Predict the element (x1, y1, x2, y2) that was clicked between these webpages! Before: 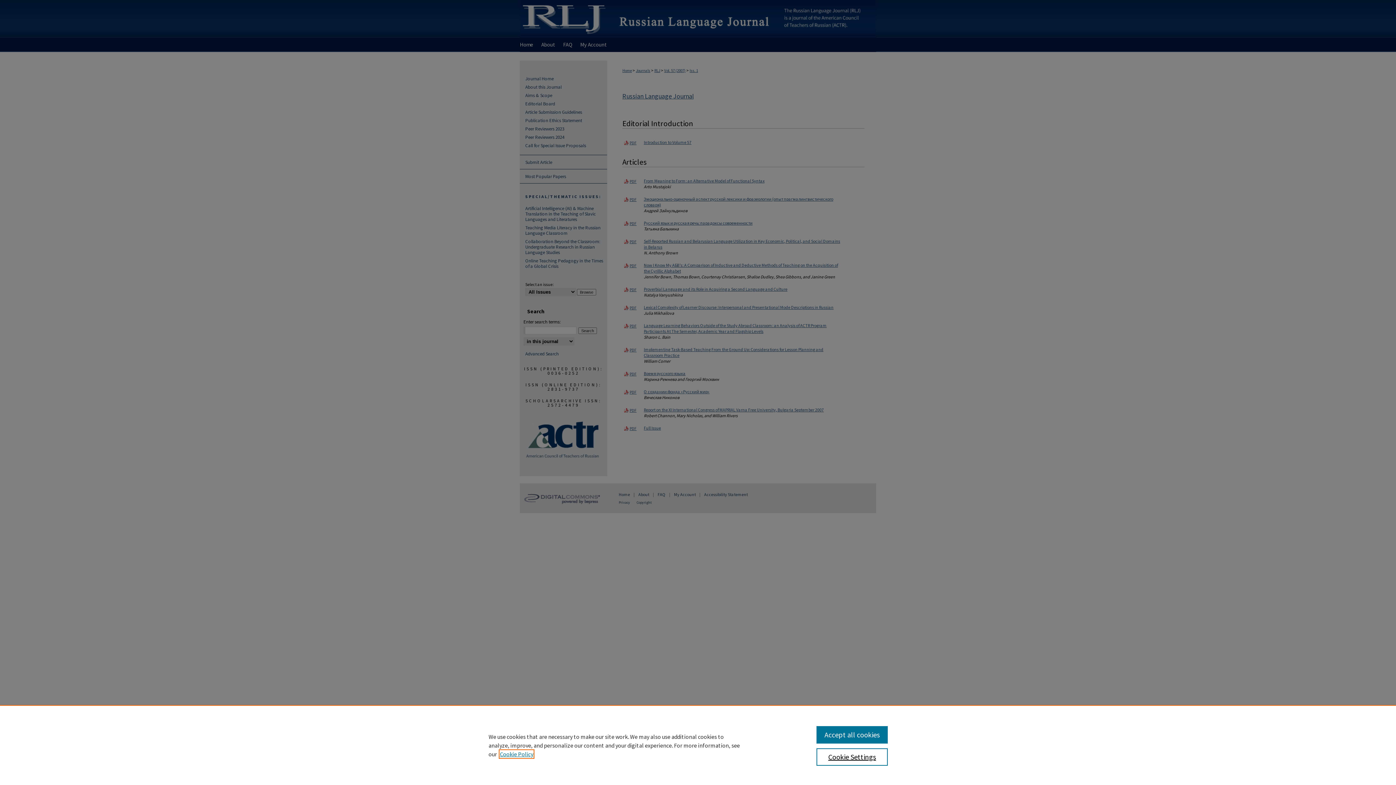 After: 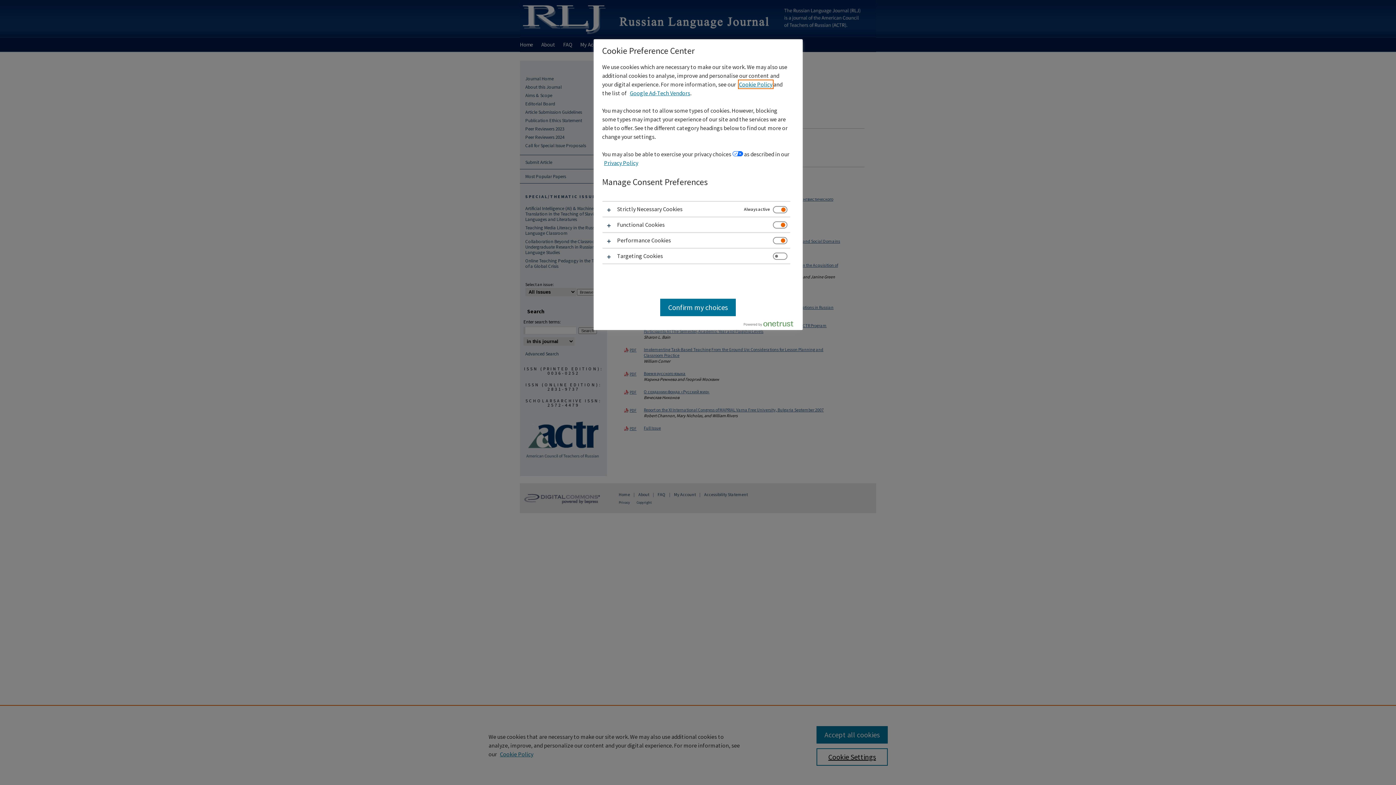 Action: label: Cookie Settings bbox: (816, 748, 887, 766)